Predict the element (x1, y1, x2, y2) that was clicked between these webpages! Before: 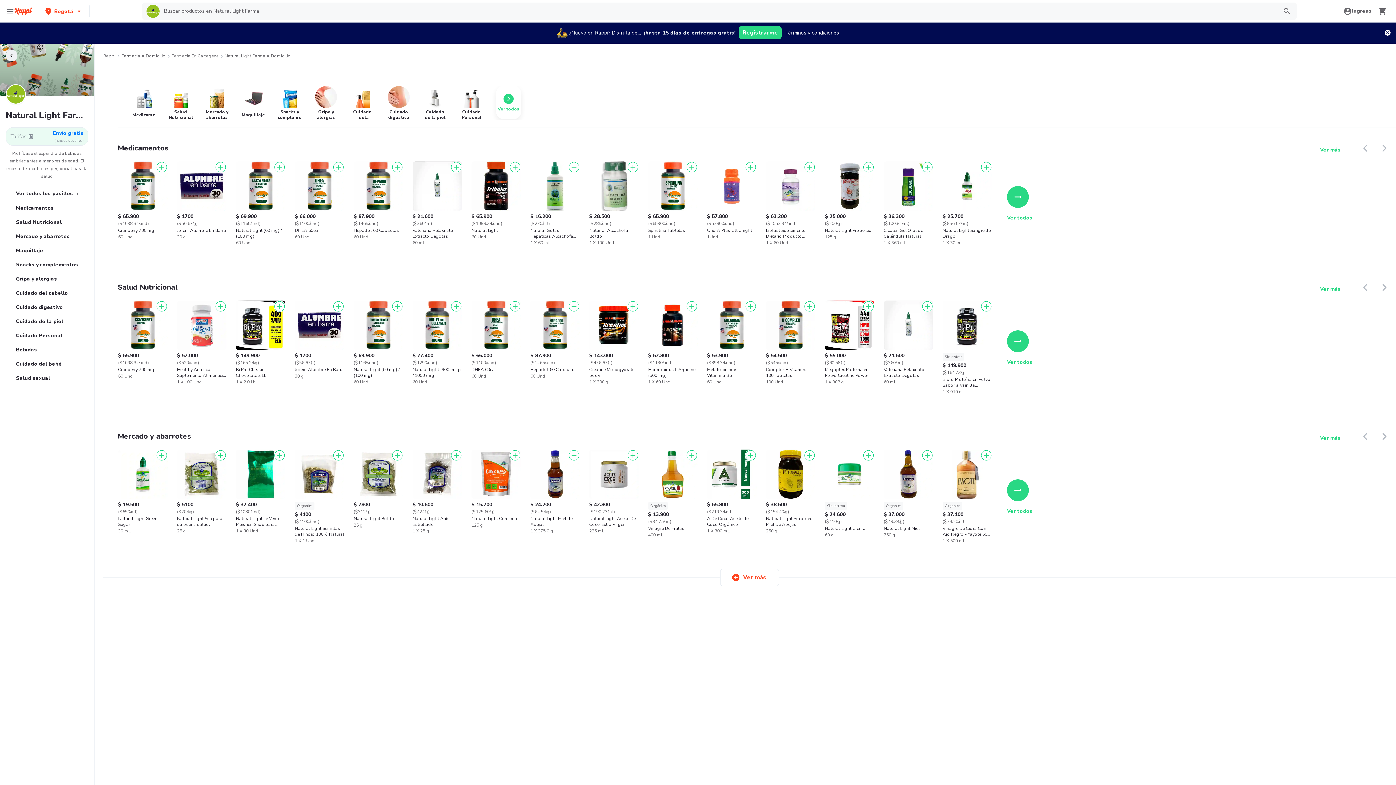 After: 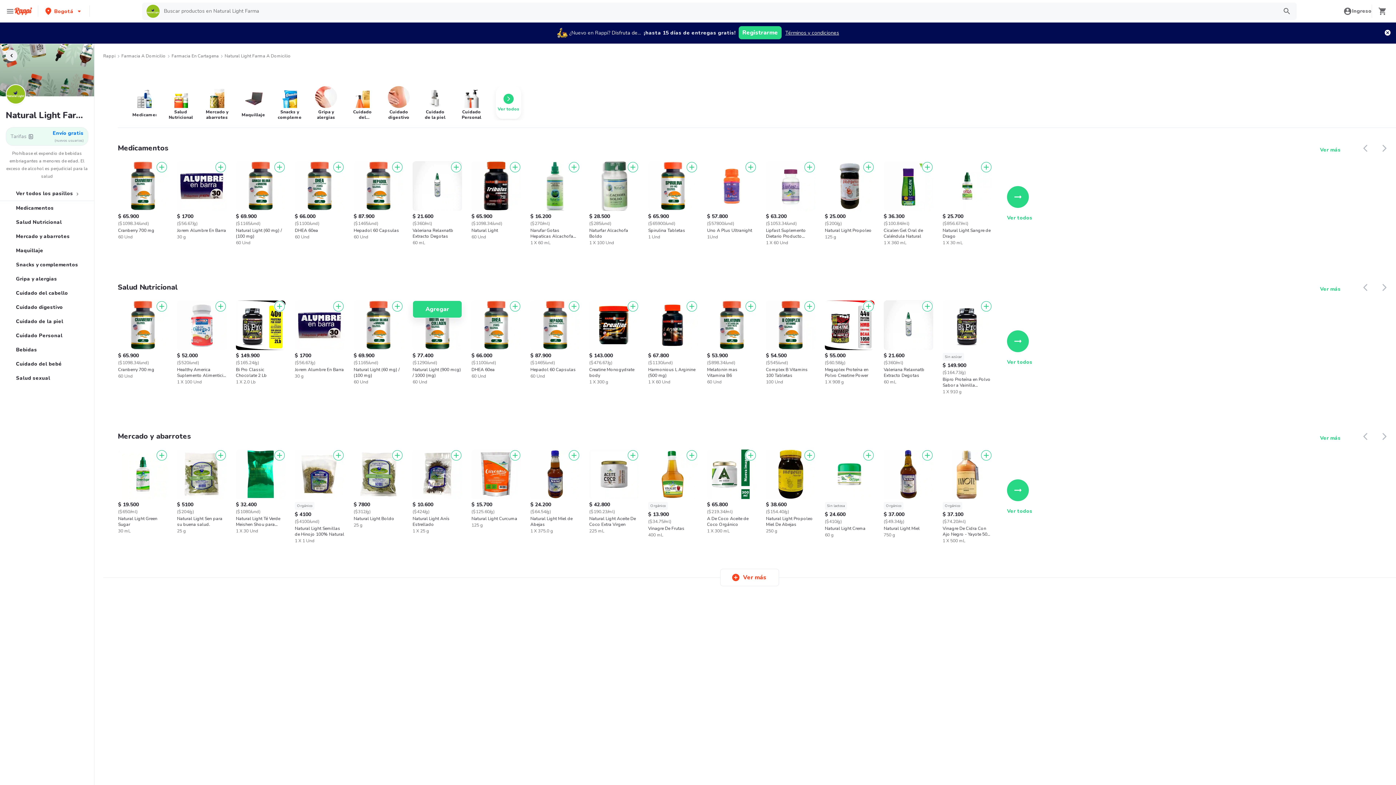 Action: bbox: (450, 300, 462, 312)